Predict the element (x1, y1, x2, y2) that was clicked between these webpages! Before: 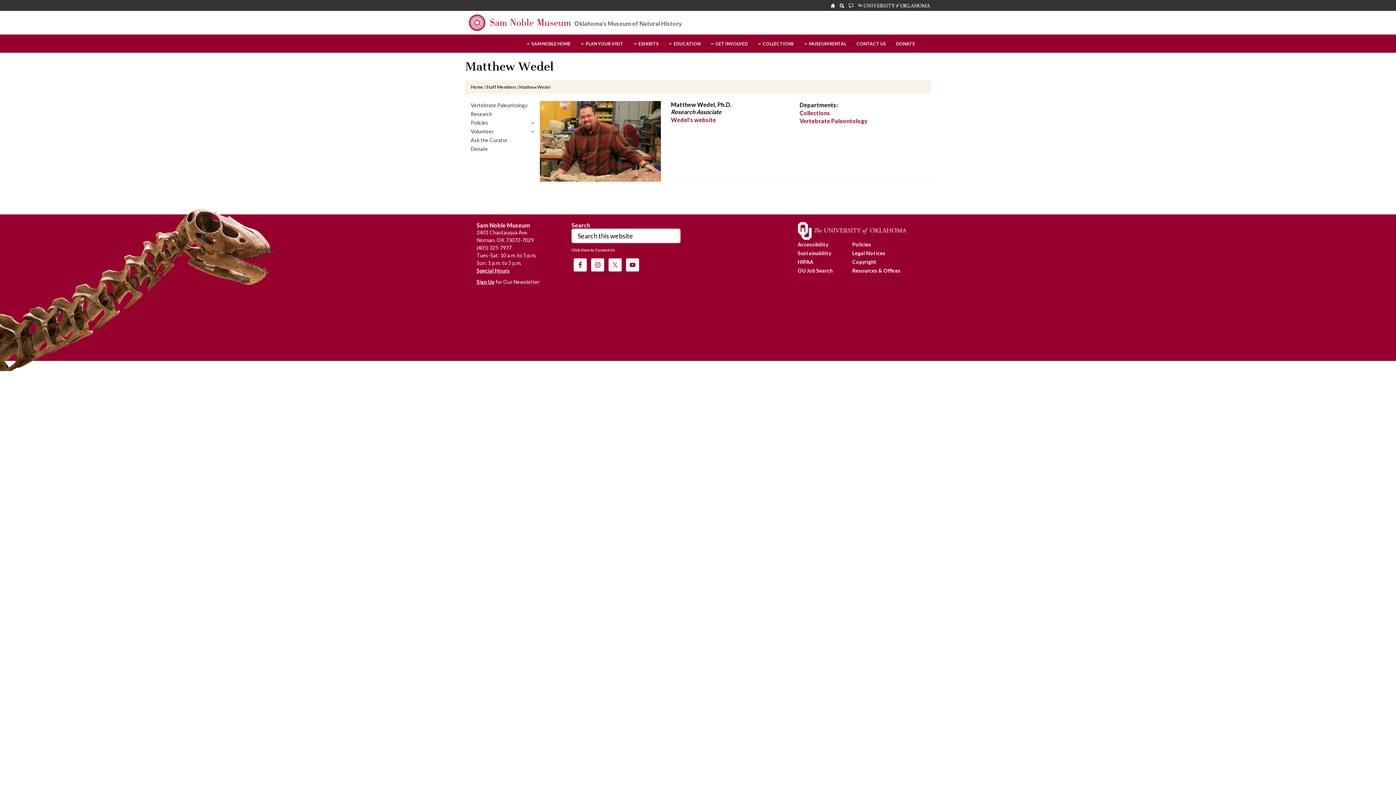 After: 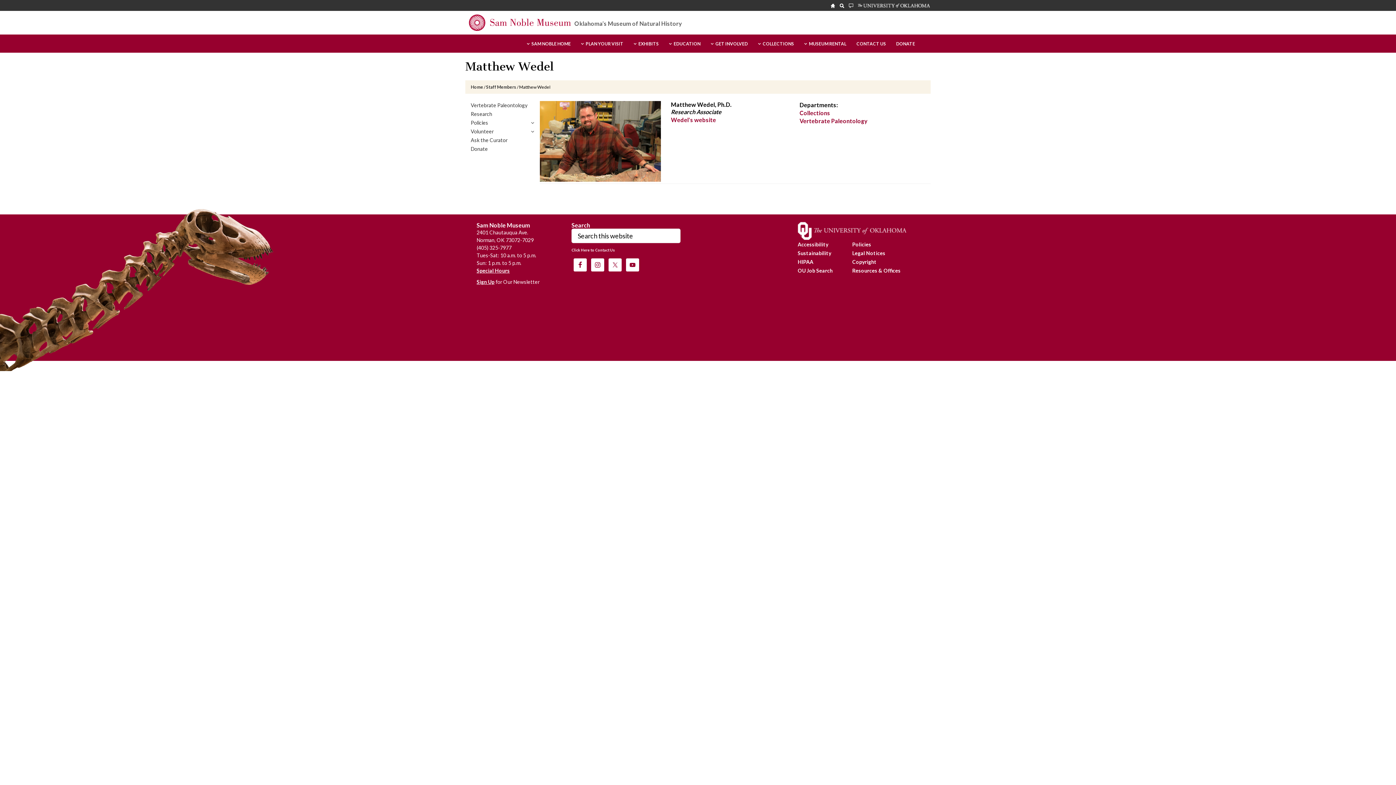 Action: bbox: (840, 3, 845, 9)